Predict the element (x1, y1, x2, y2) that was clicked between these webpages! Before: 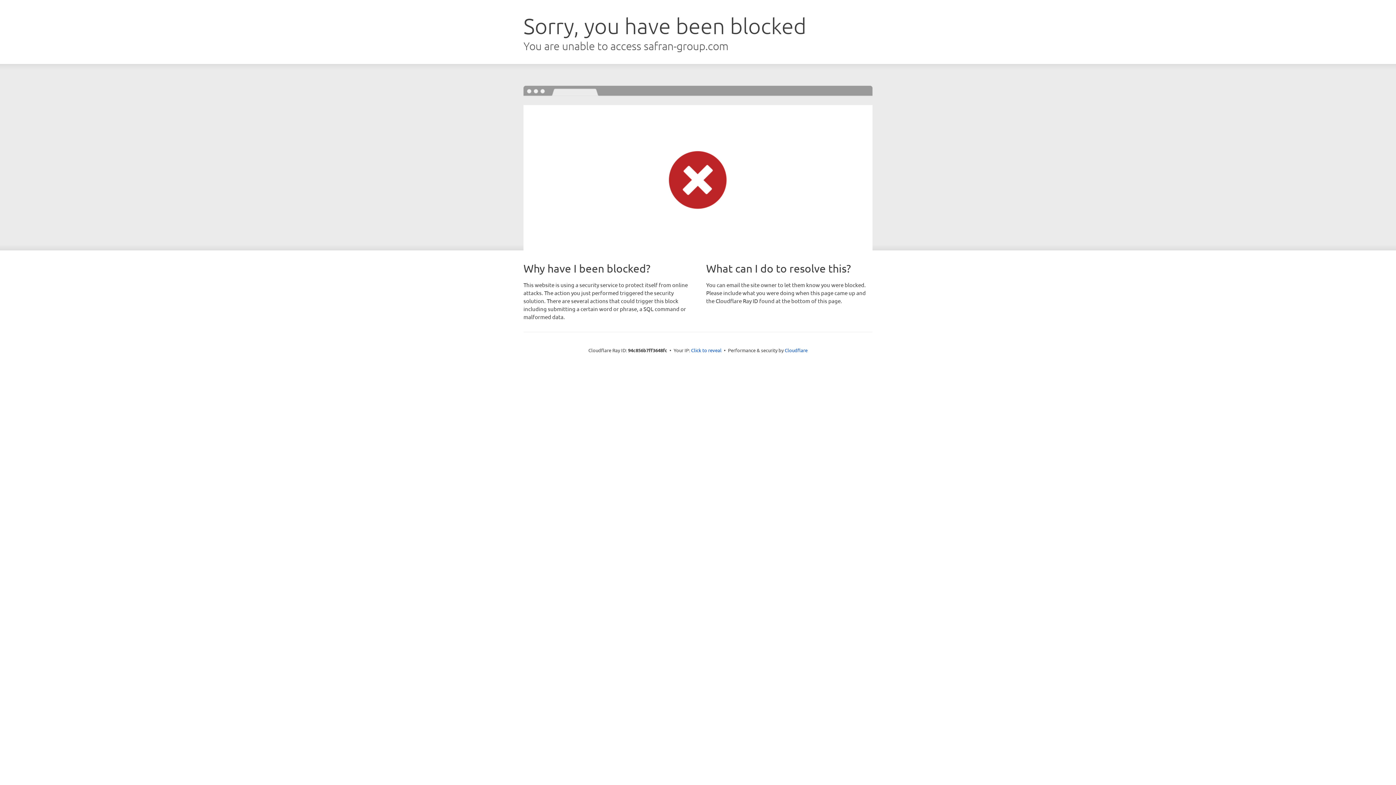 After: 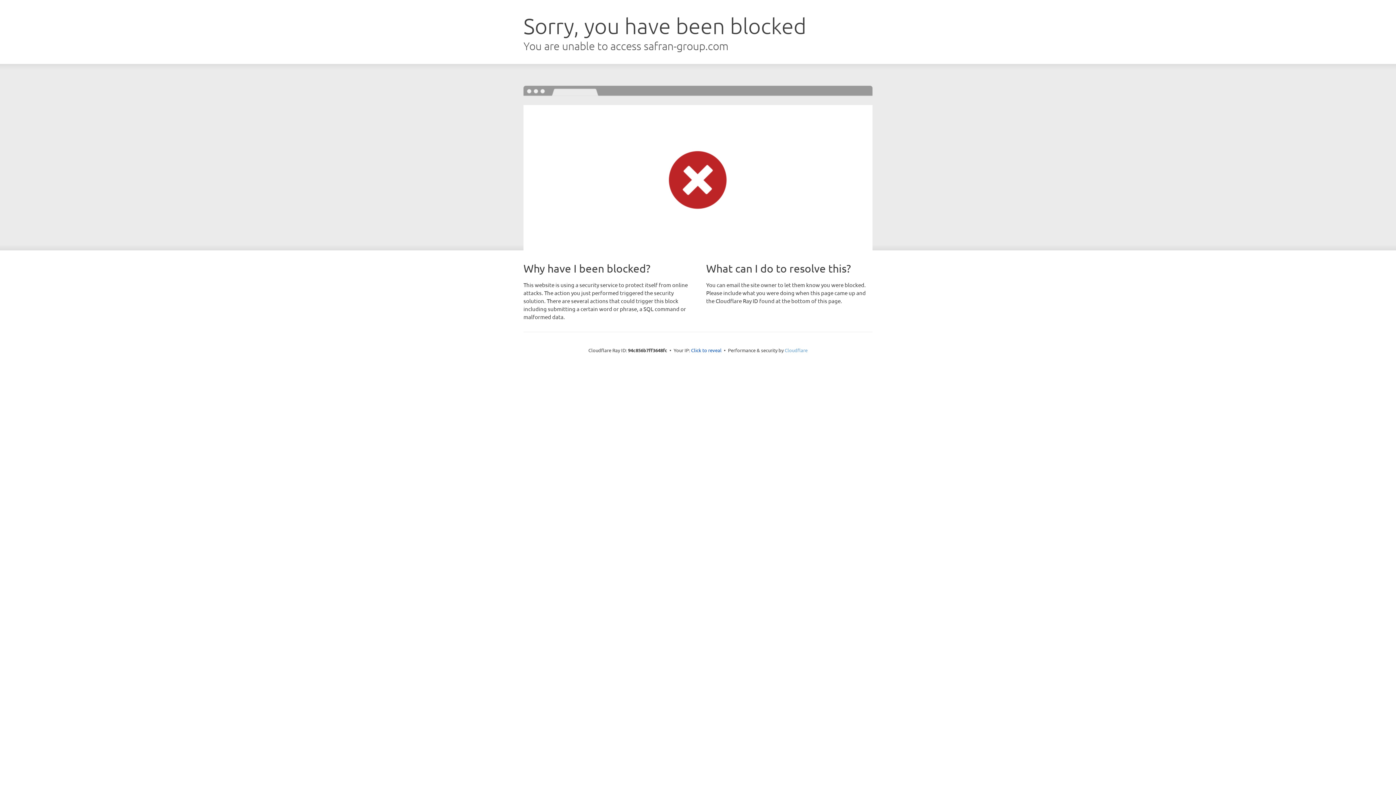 Action: bbox: (784, 347, 807, 353) label: Cloudflare